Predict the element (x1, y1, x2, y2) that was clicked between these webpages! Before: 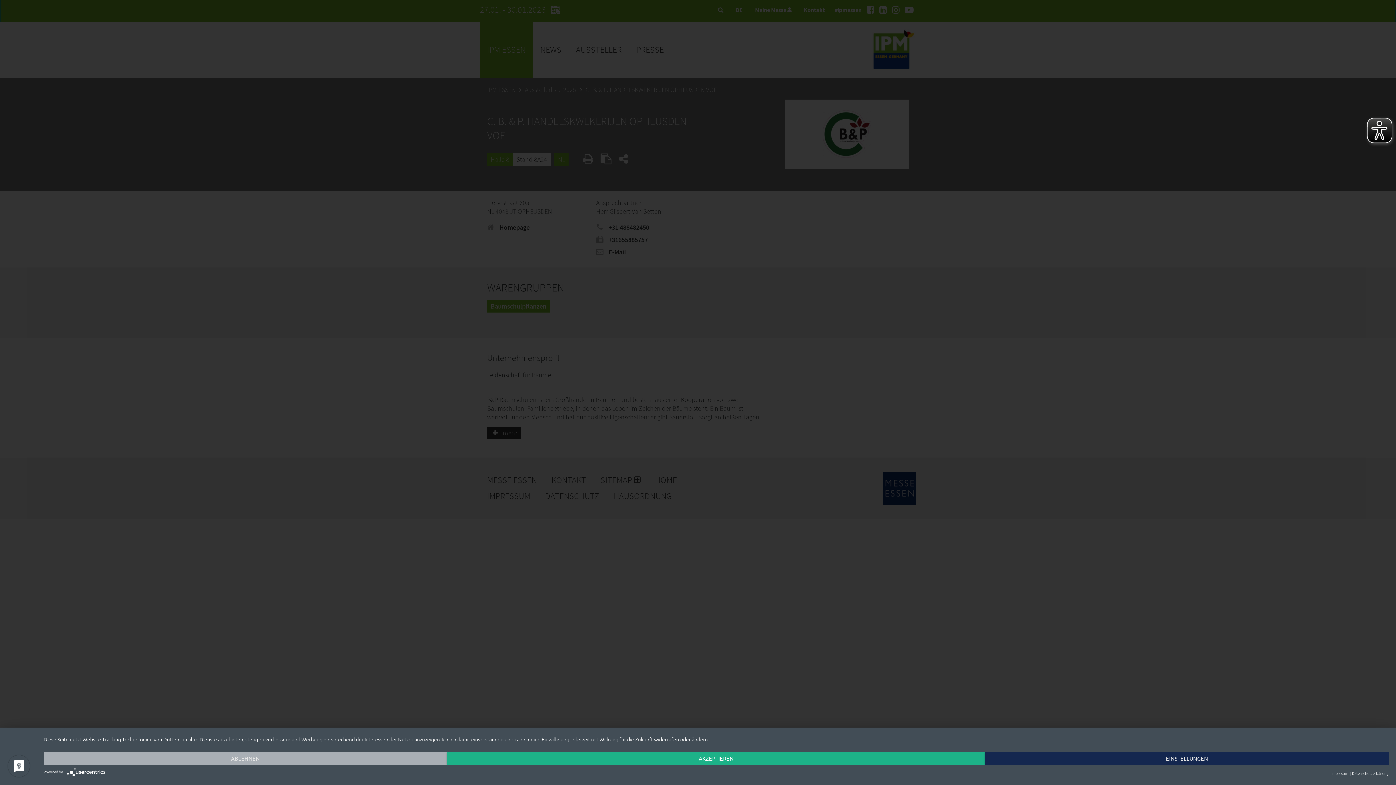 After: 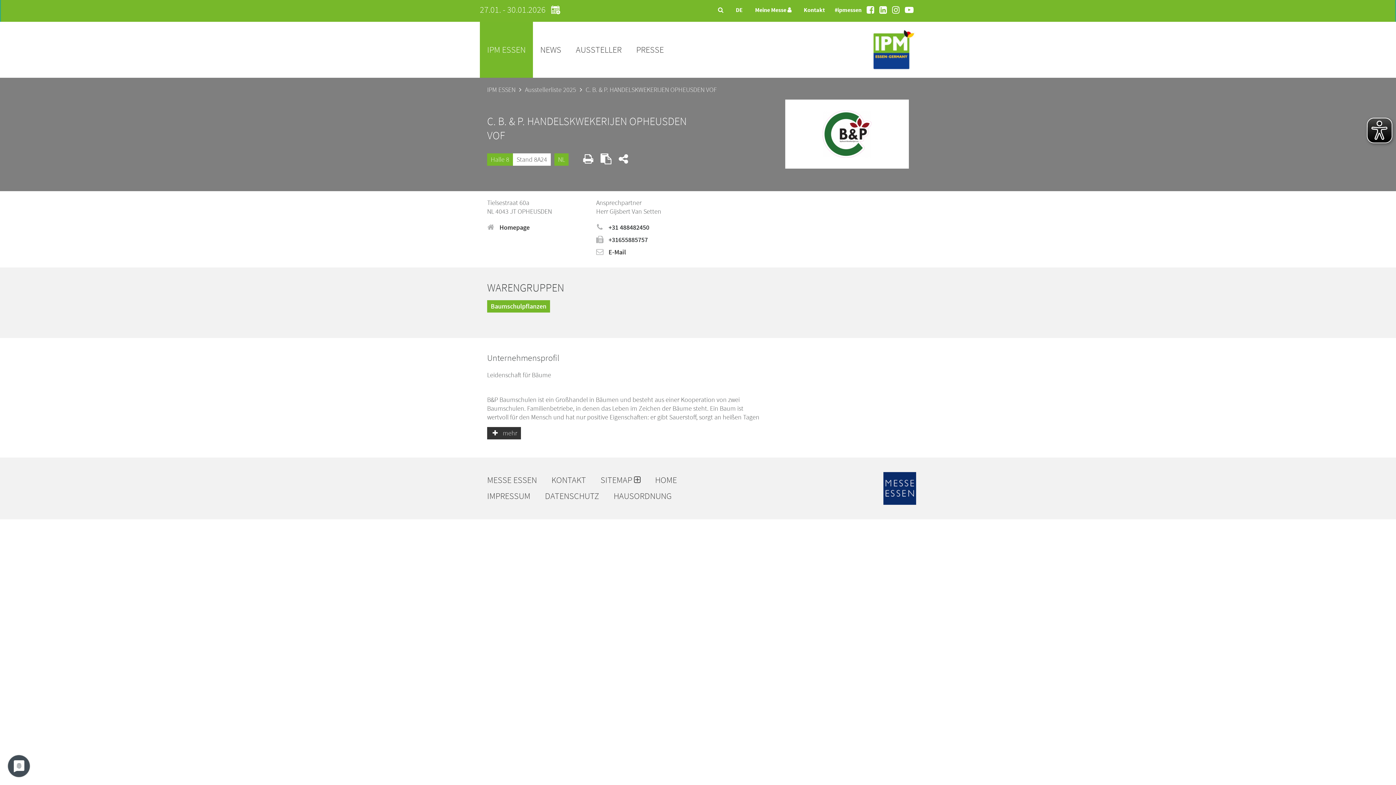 Action: label: AKZEPTIEREN bbox: (447, 752, 985, 765)